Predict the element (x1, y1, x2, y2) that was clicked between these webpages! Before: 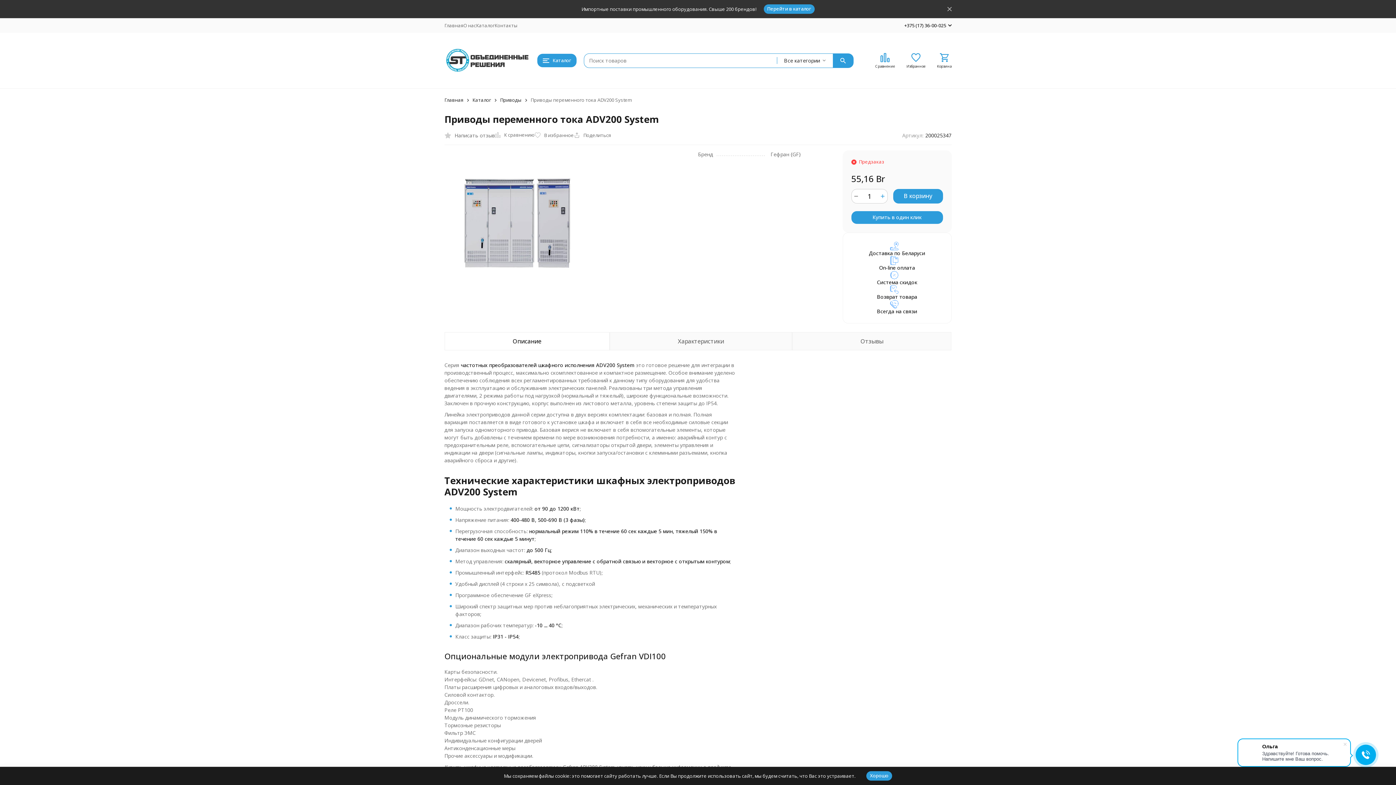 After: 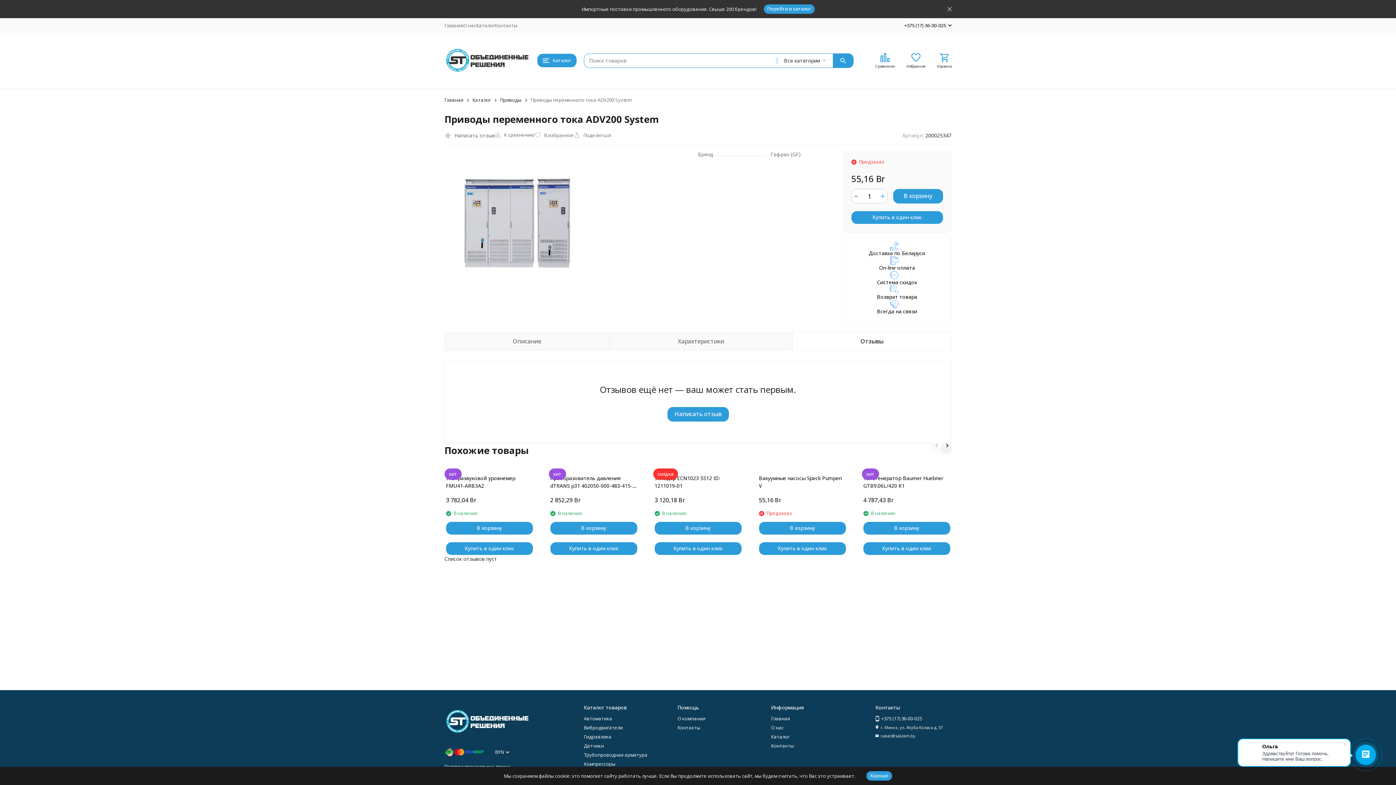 Action: bbox: (454, 132, 495, 138) label: Написать отзыв